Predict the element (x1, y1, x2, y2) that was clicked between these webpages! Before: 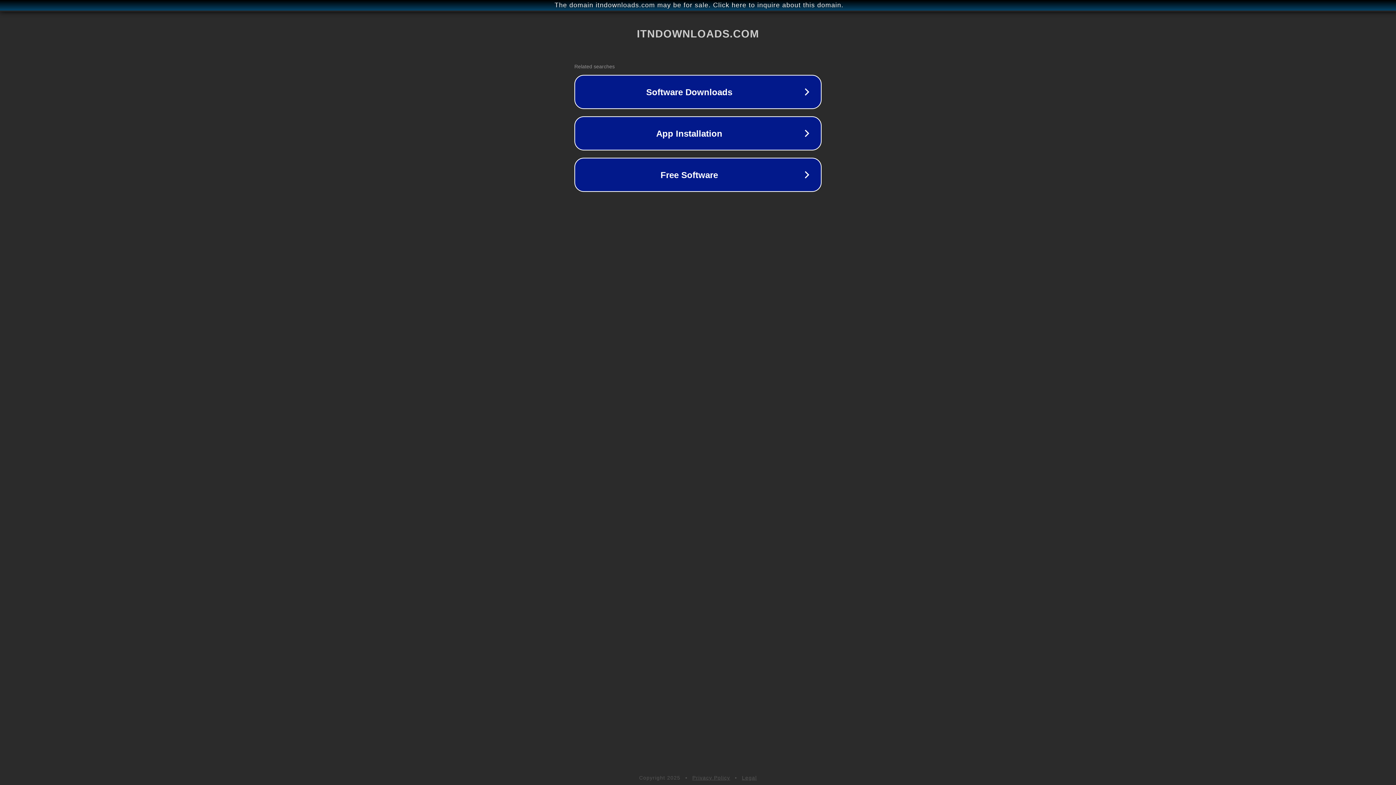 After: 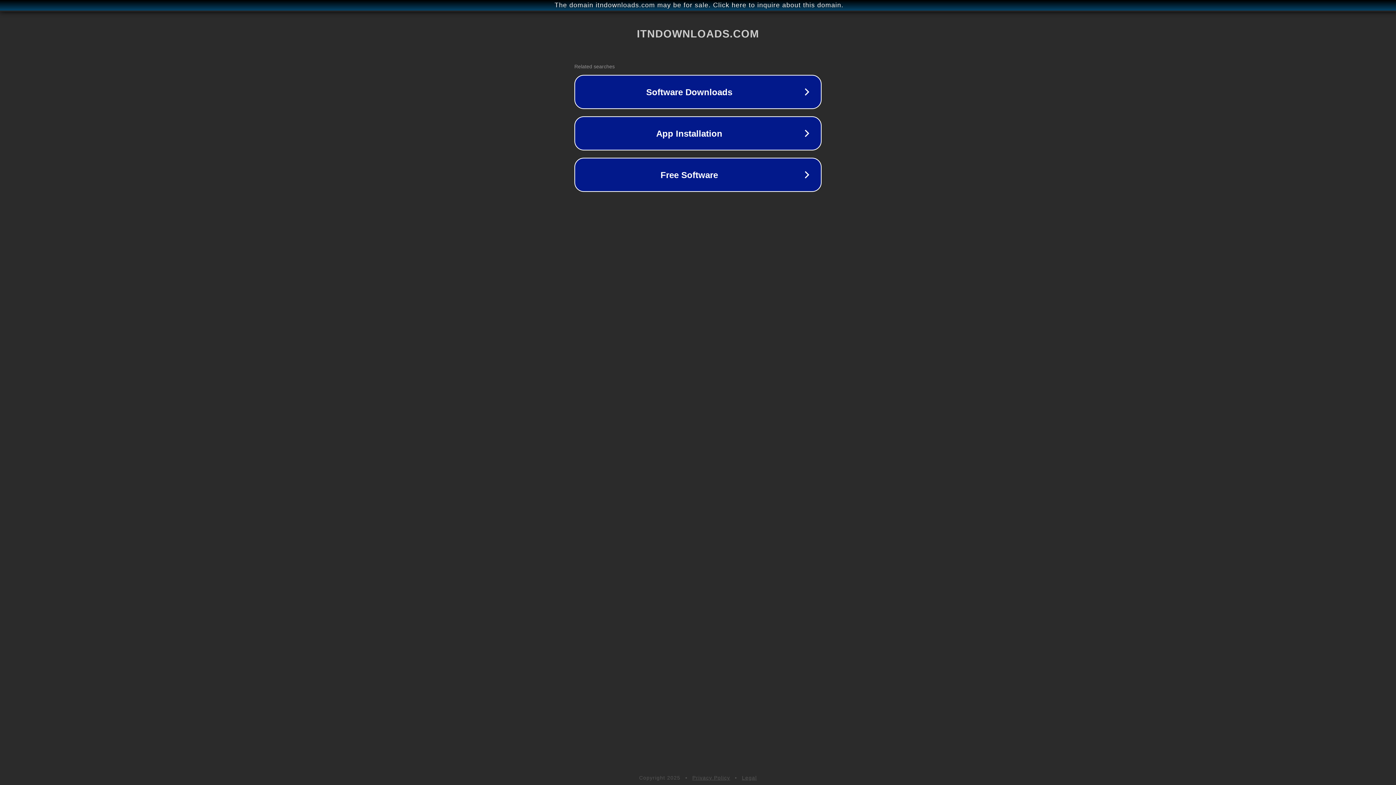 Action: label: Privacy Policy bbox: (692, 775, 730, 781)